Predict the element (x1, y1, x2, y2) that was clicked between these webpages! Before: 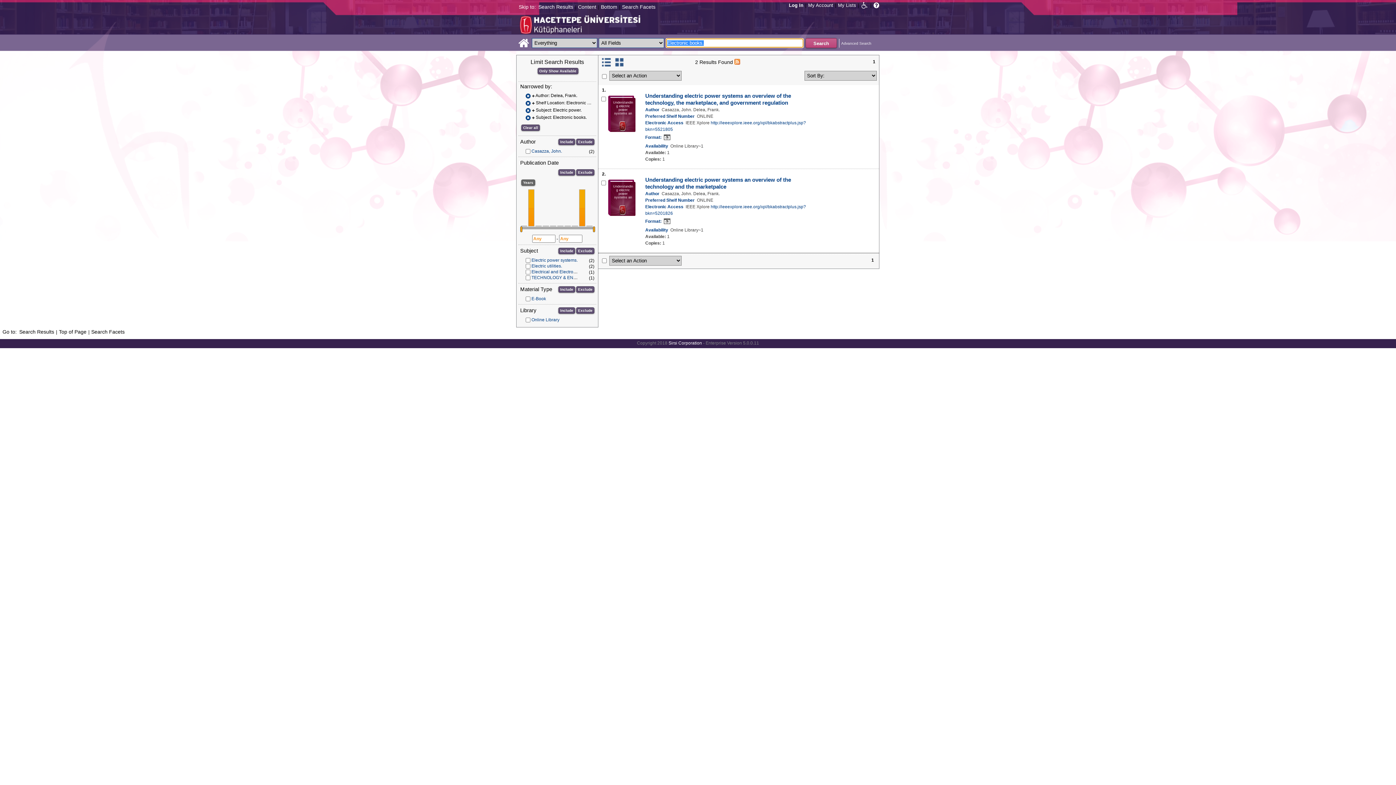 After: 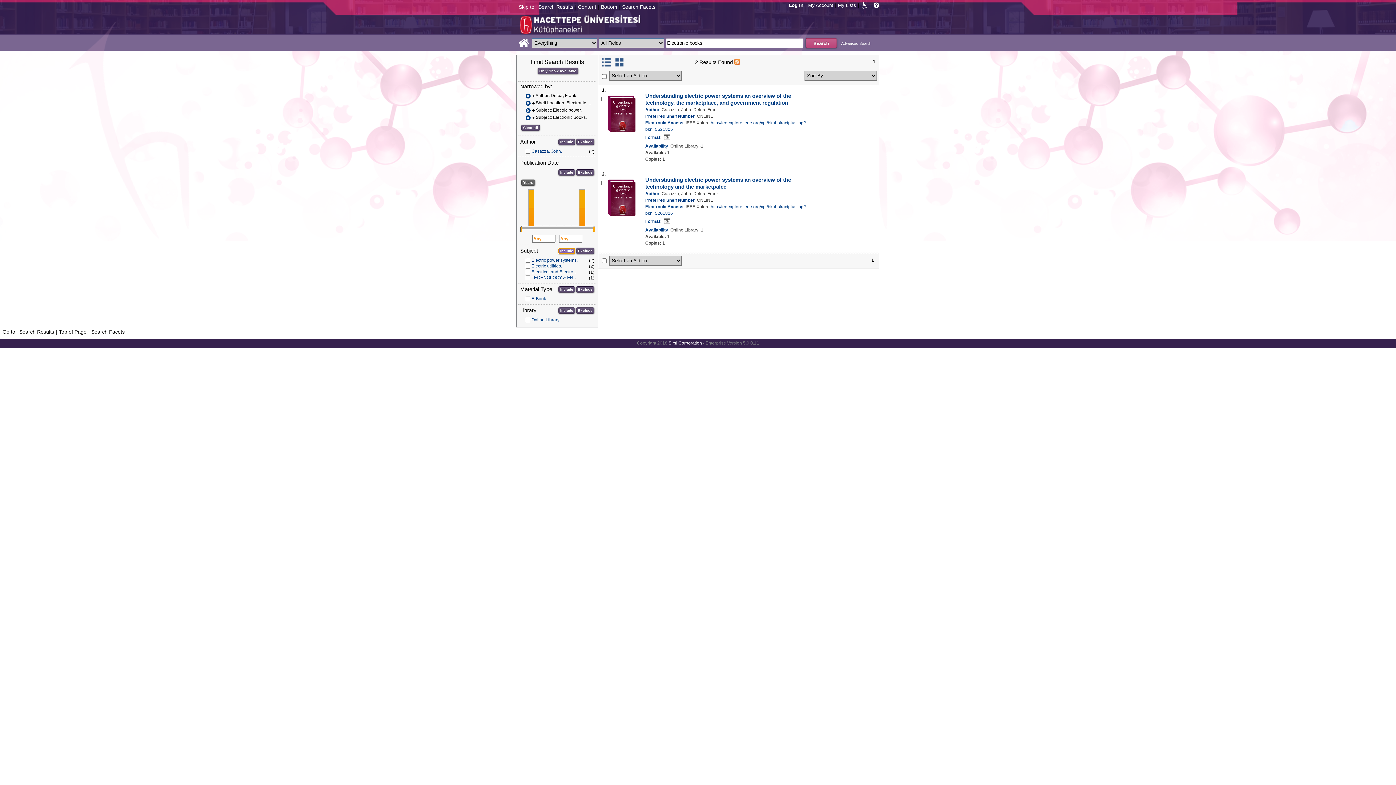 Action: label: Include bbox: (558, 247, 575, 254)